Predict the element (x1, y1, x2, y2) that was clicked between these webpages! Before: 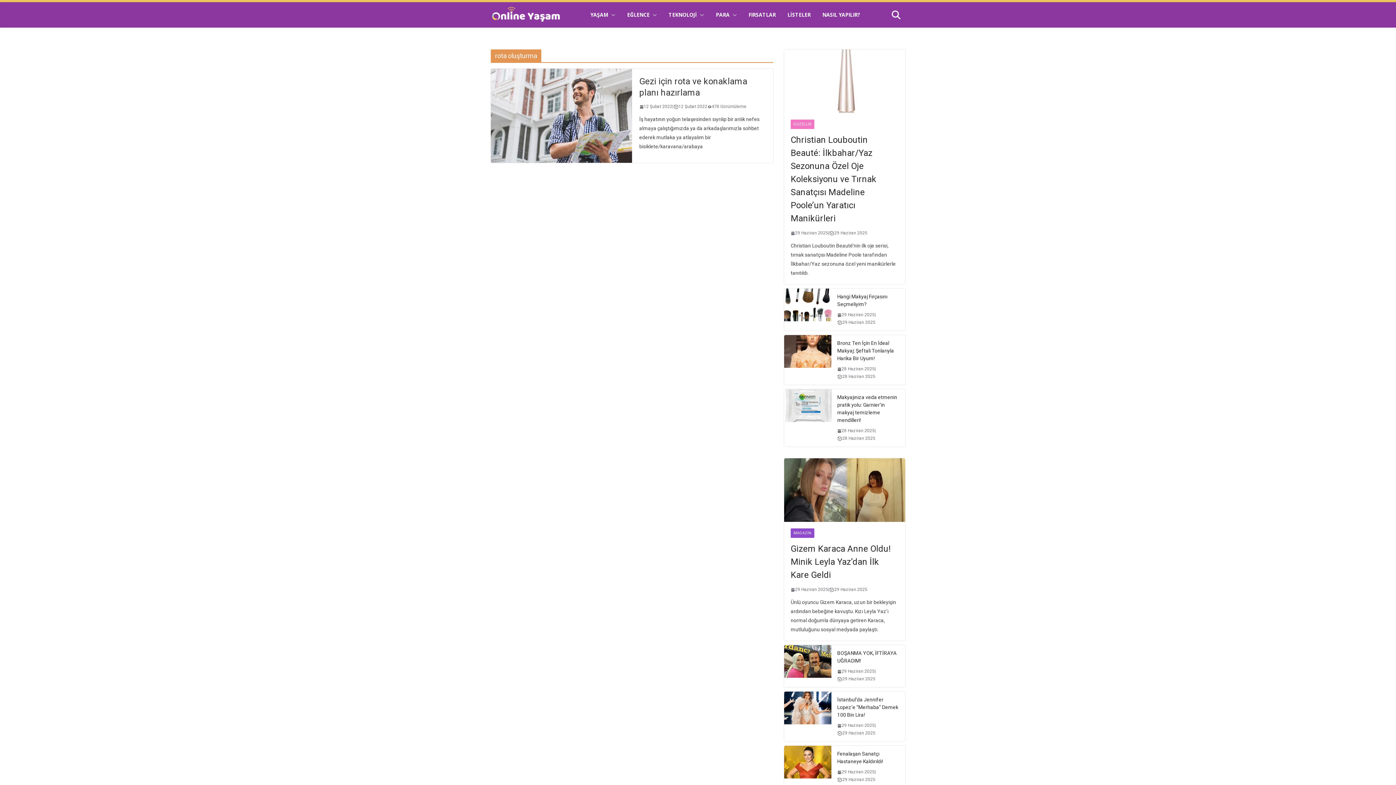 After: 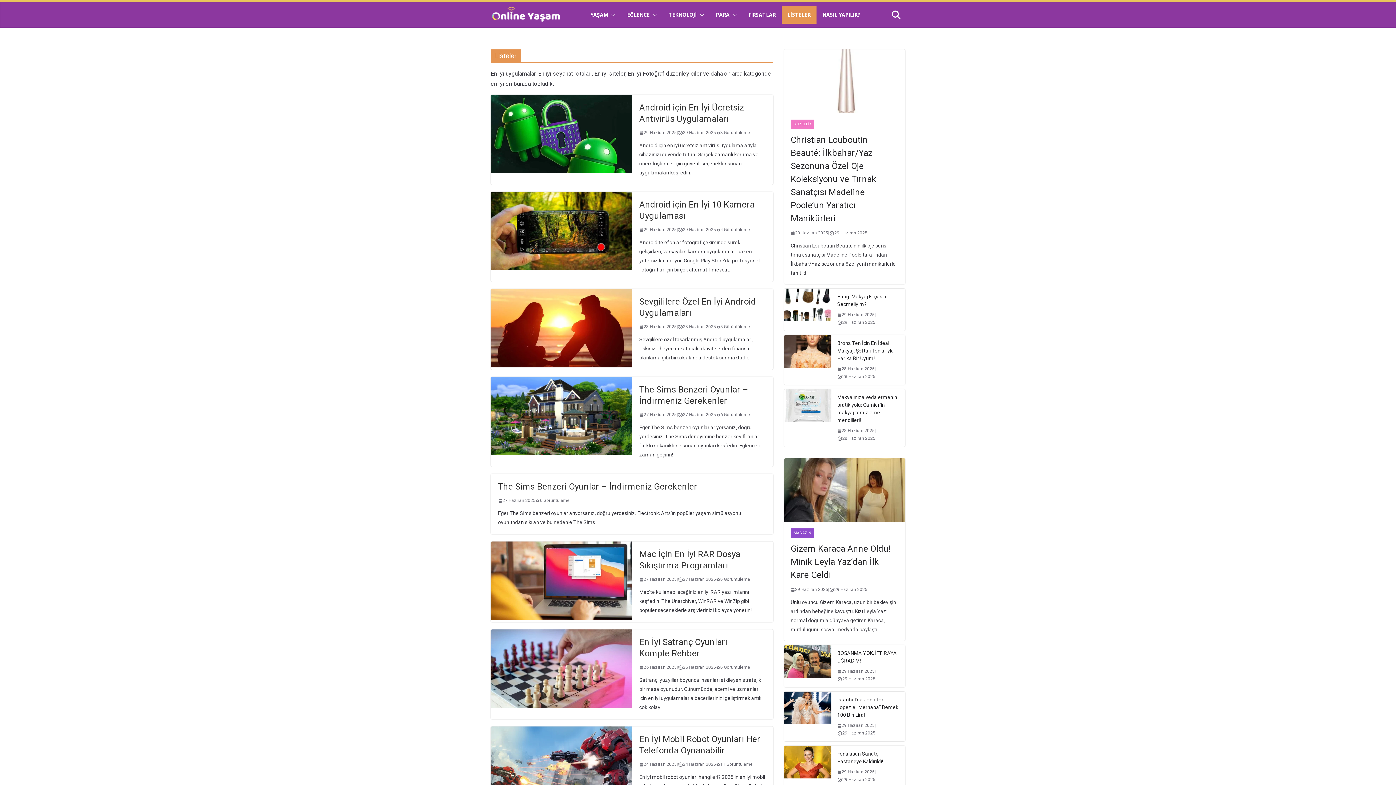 Action: bbox: (787, 9, 810, 20) label: LİSTELER